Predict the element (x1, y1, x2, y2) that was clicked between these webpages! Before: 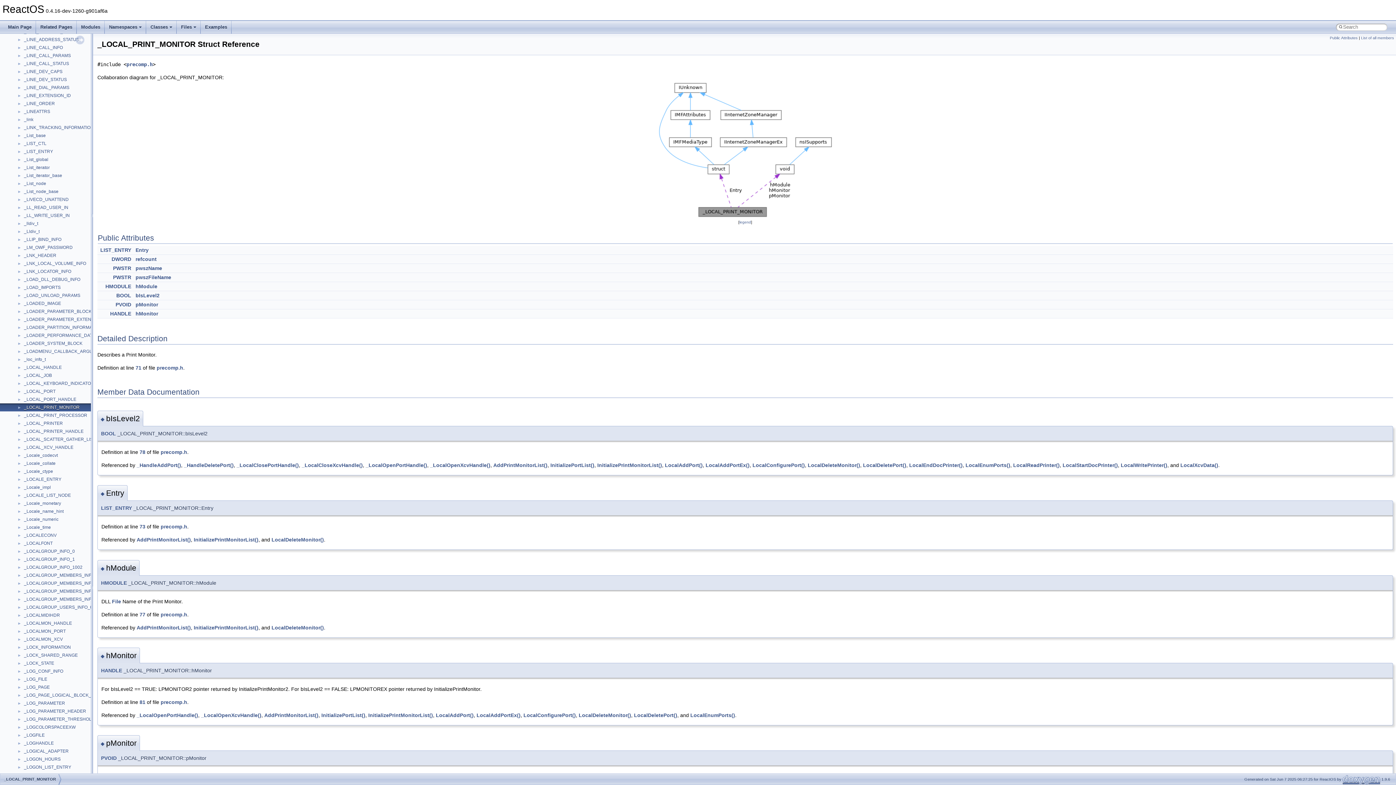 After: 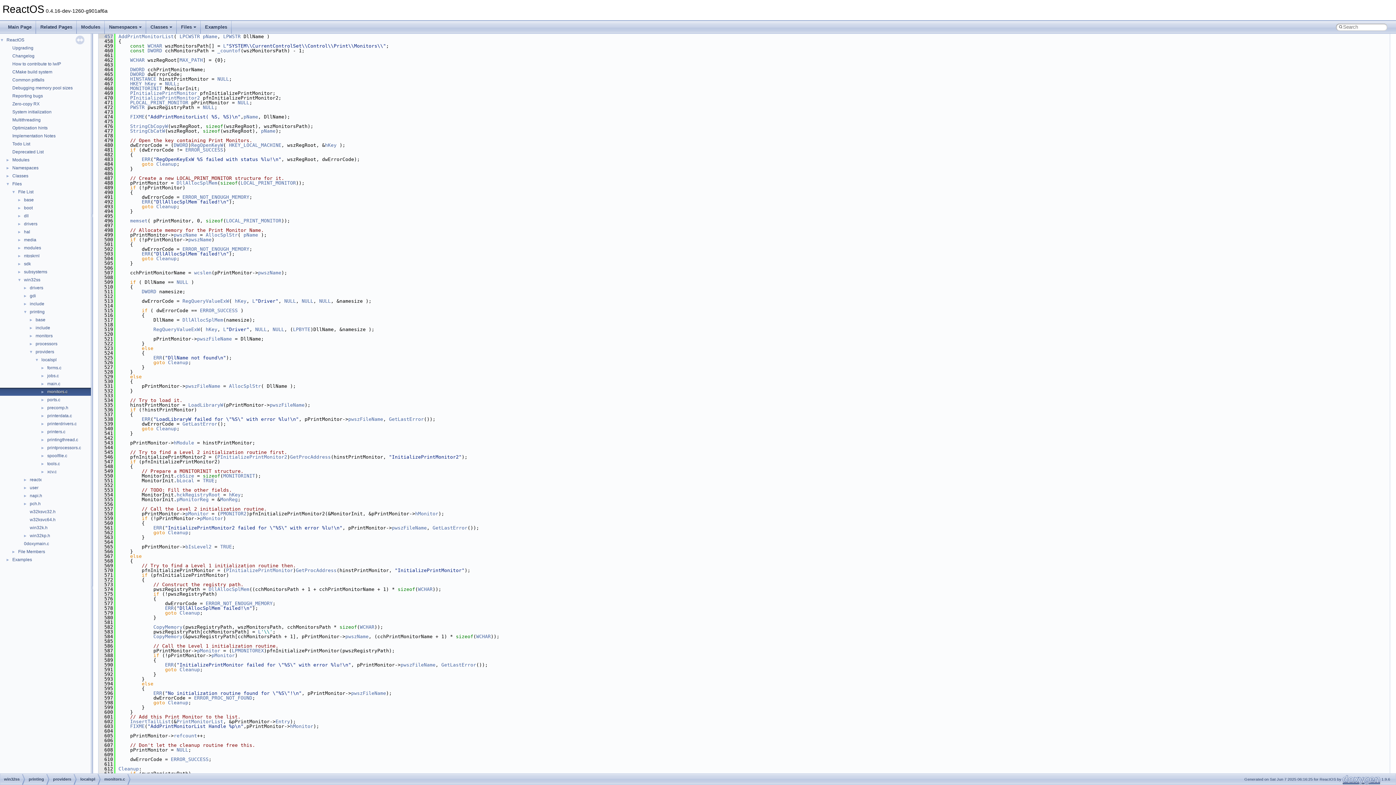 Action: label: AddPrintMonitorList() bbox: (136, 624, 190, 630)